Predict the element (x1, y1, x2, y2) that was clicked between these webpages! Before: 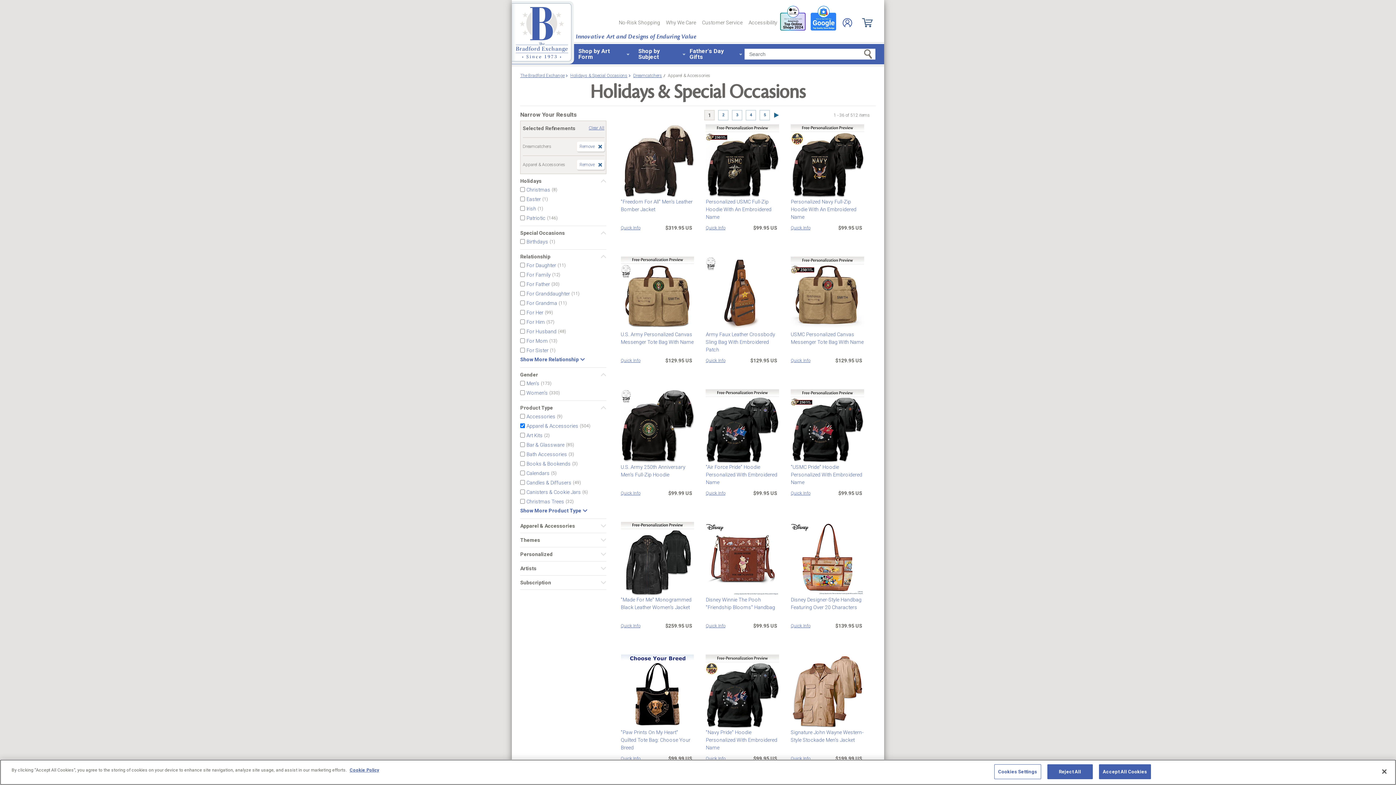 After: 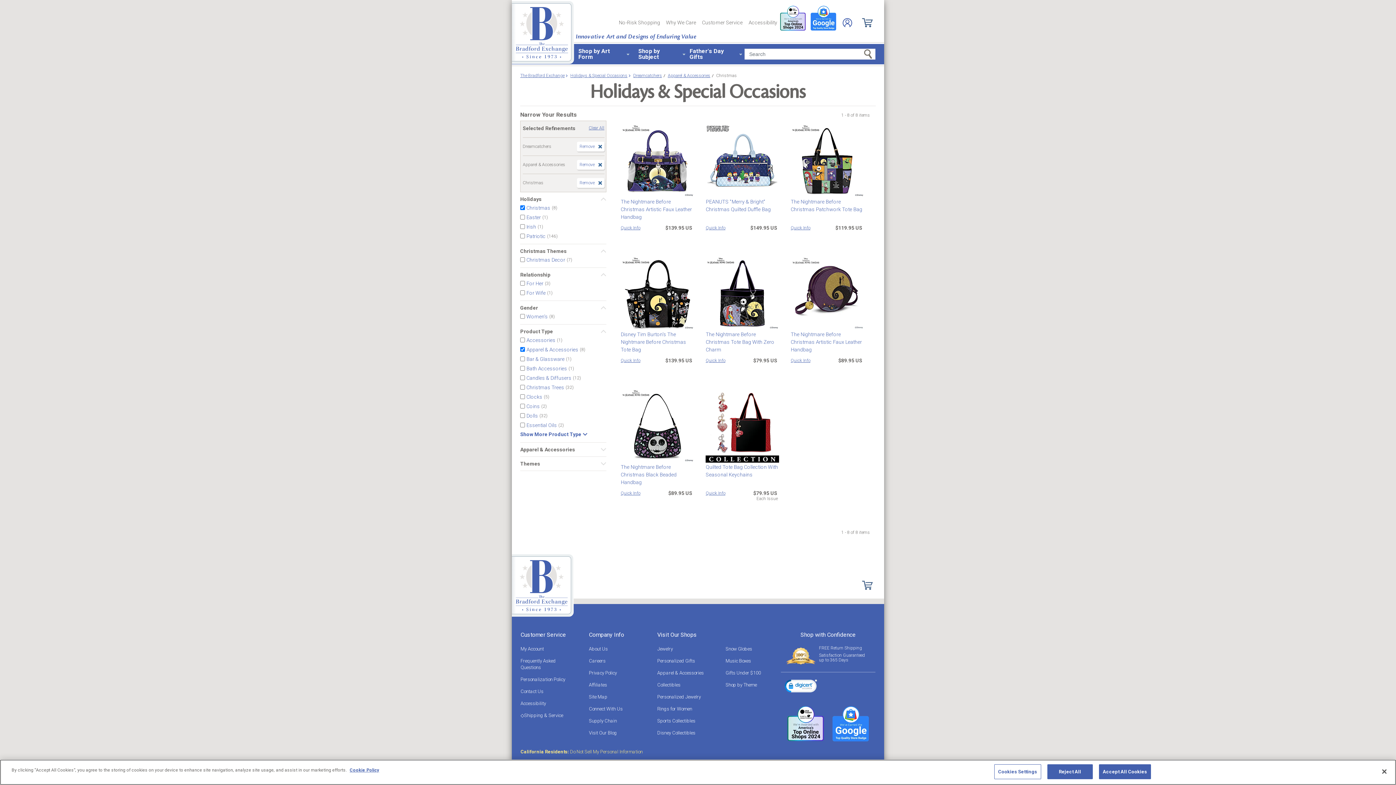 Action: bbox: (526, 186, 550, 192) label: Christmas